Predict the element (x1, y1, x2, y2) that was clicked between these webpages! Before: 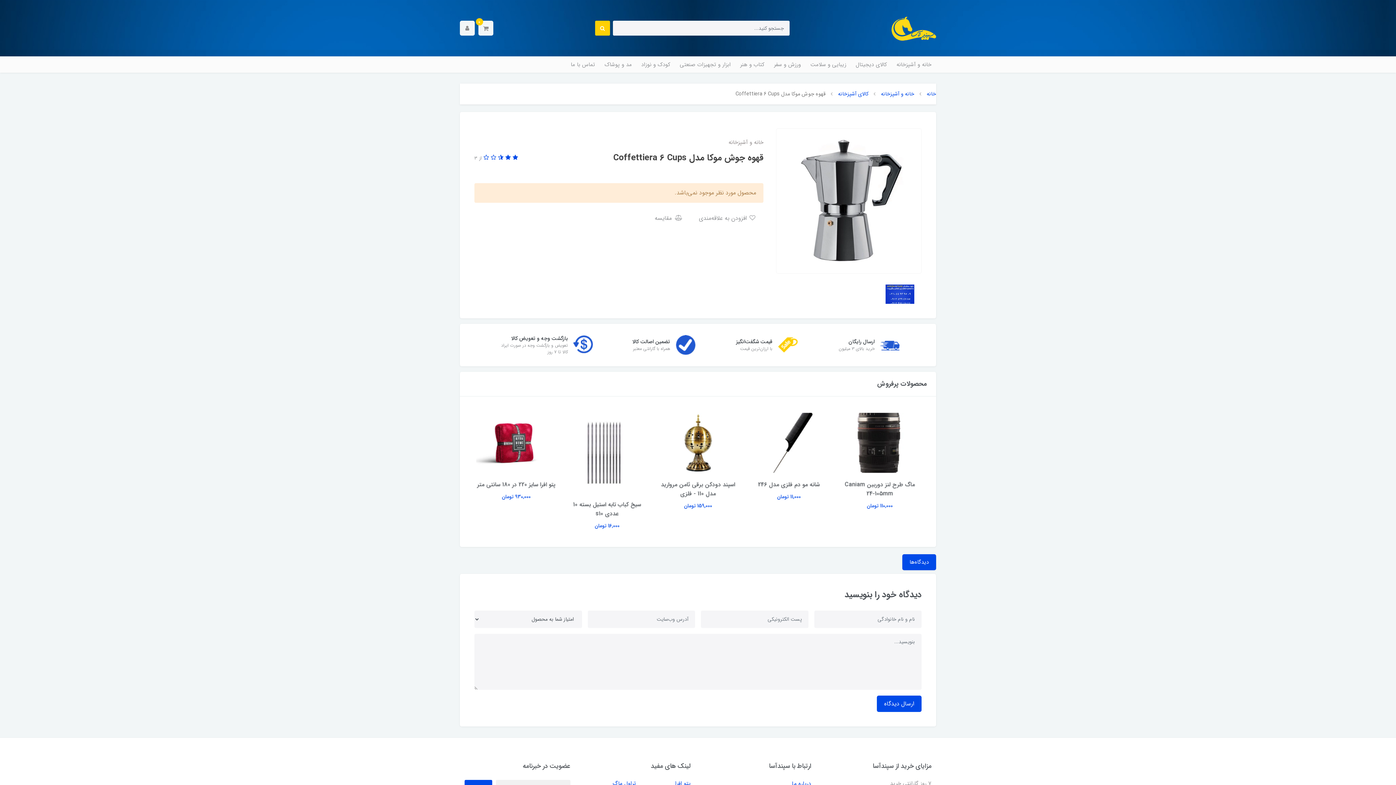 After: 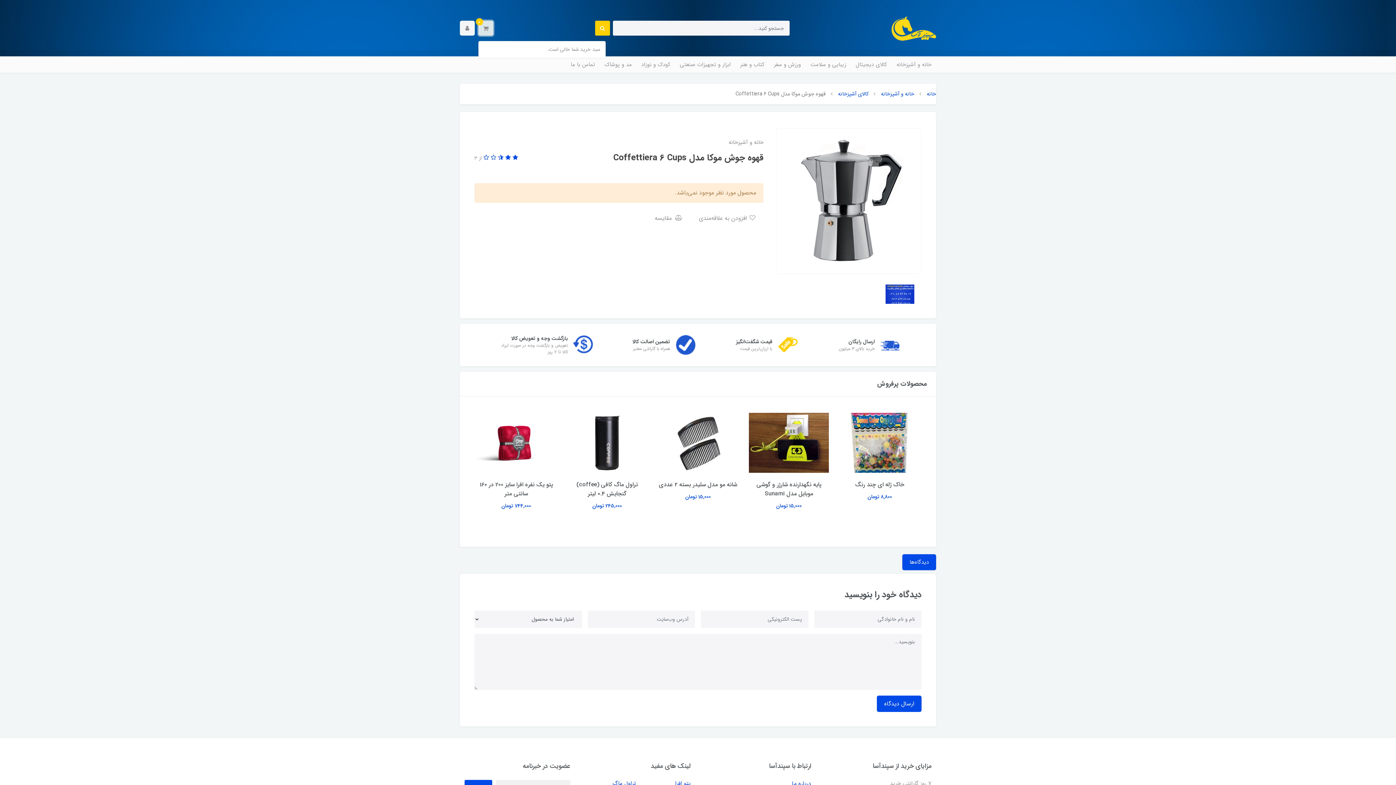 Action: label: 0 bbox: (478, 20, 493, 35)